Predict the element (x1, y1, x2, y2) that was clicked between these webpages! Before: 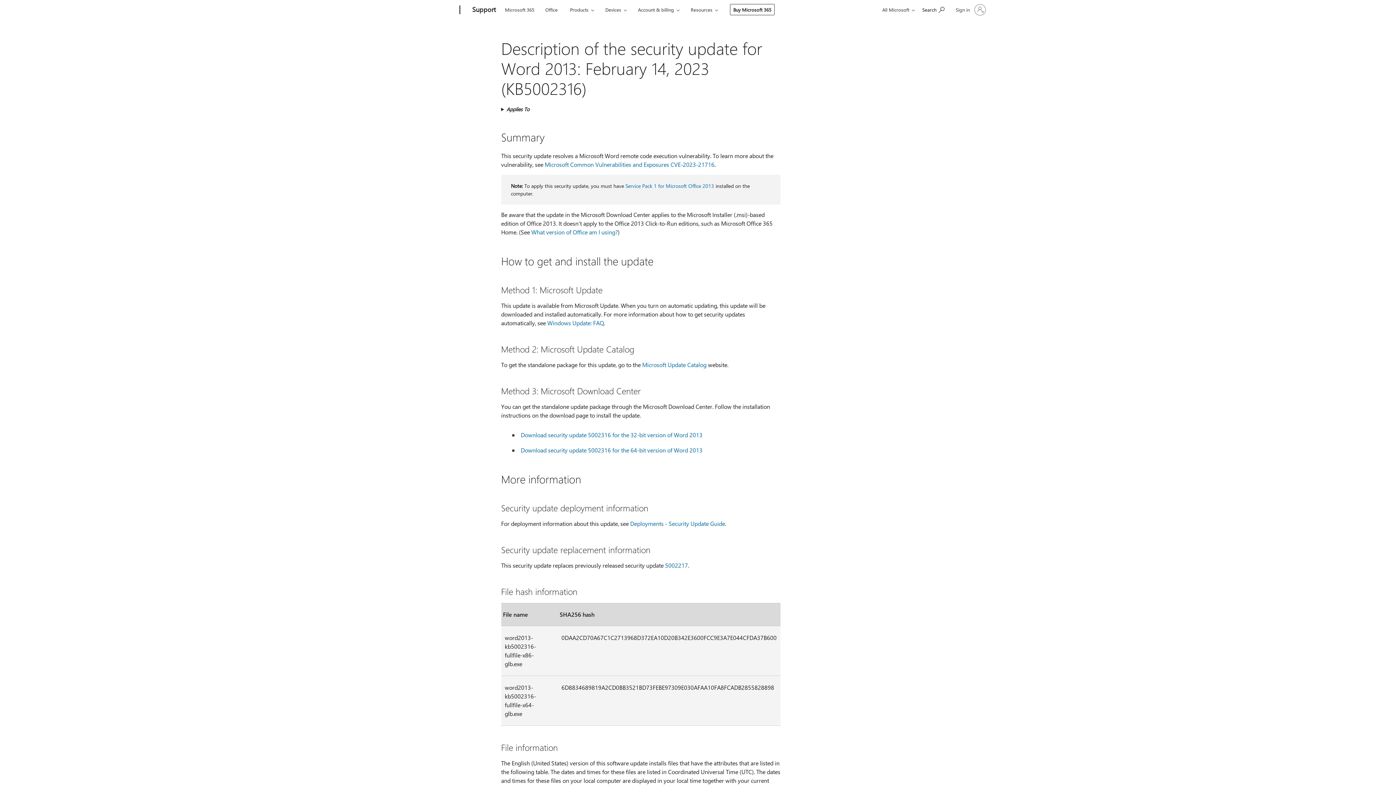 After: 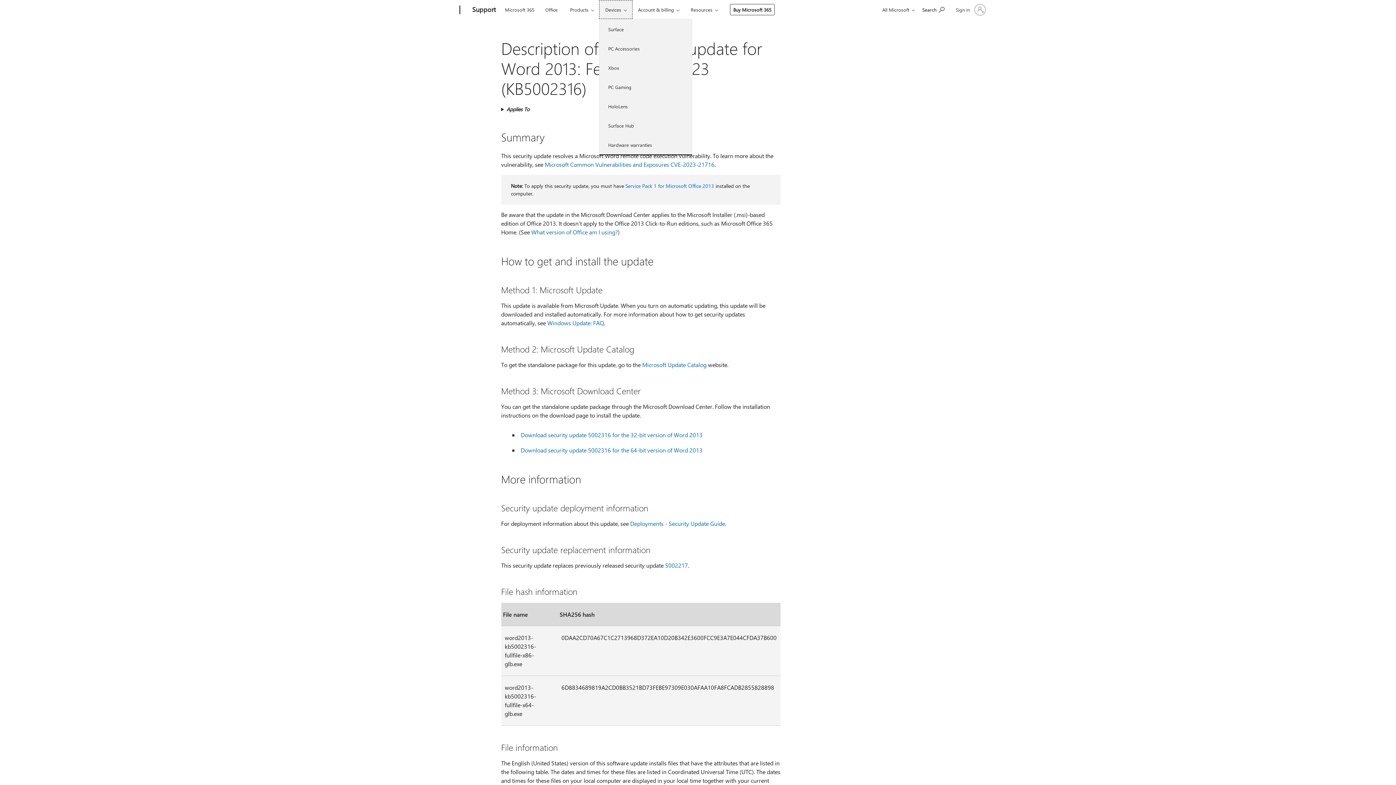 Action: bbox: (599, 0, 632, 18) label: Devices